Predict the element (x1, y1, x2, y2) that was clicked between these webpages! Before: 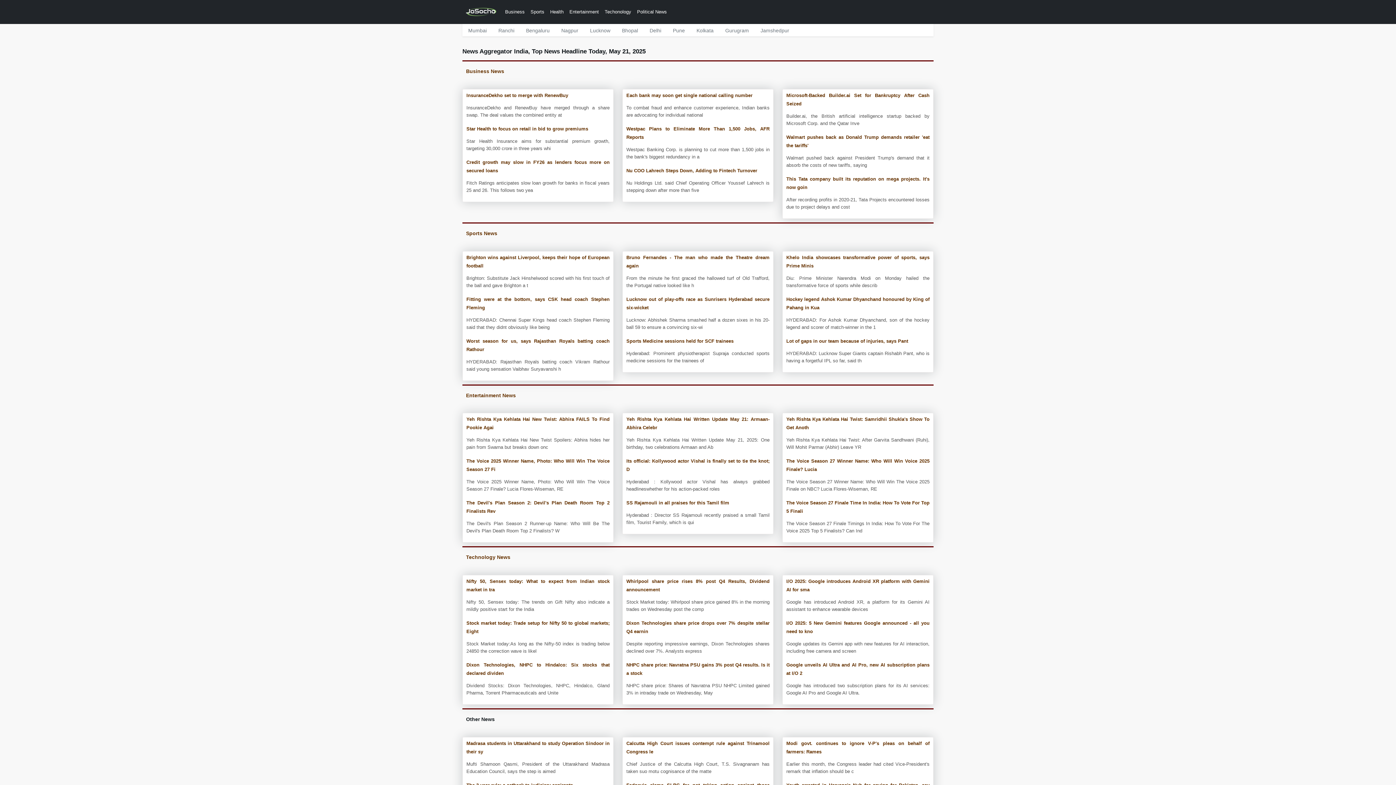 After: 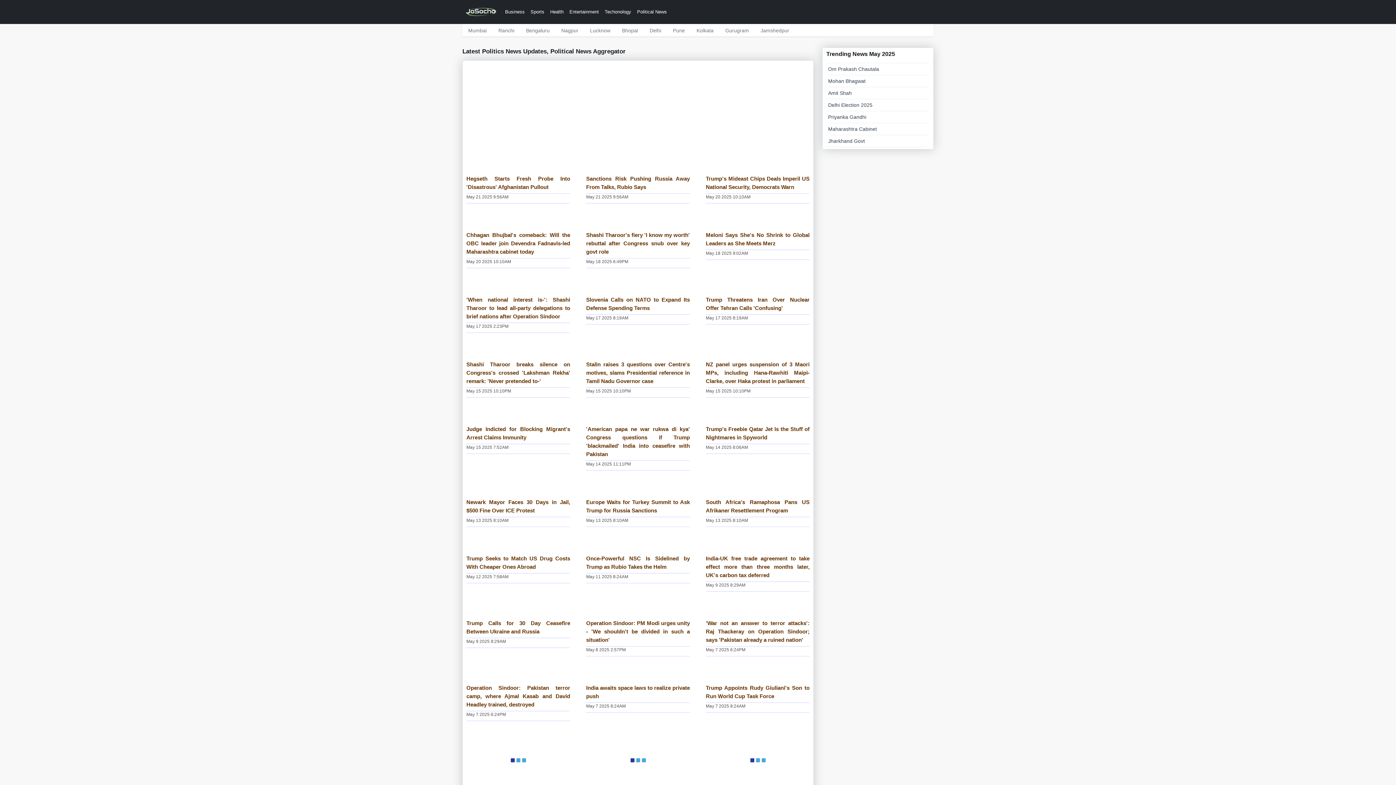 Action: bbox: (634, 5, 669, 18) label: Political News